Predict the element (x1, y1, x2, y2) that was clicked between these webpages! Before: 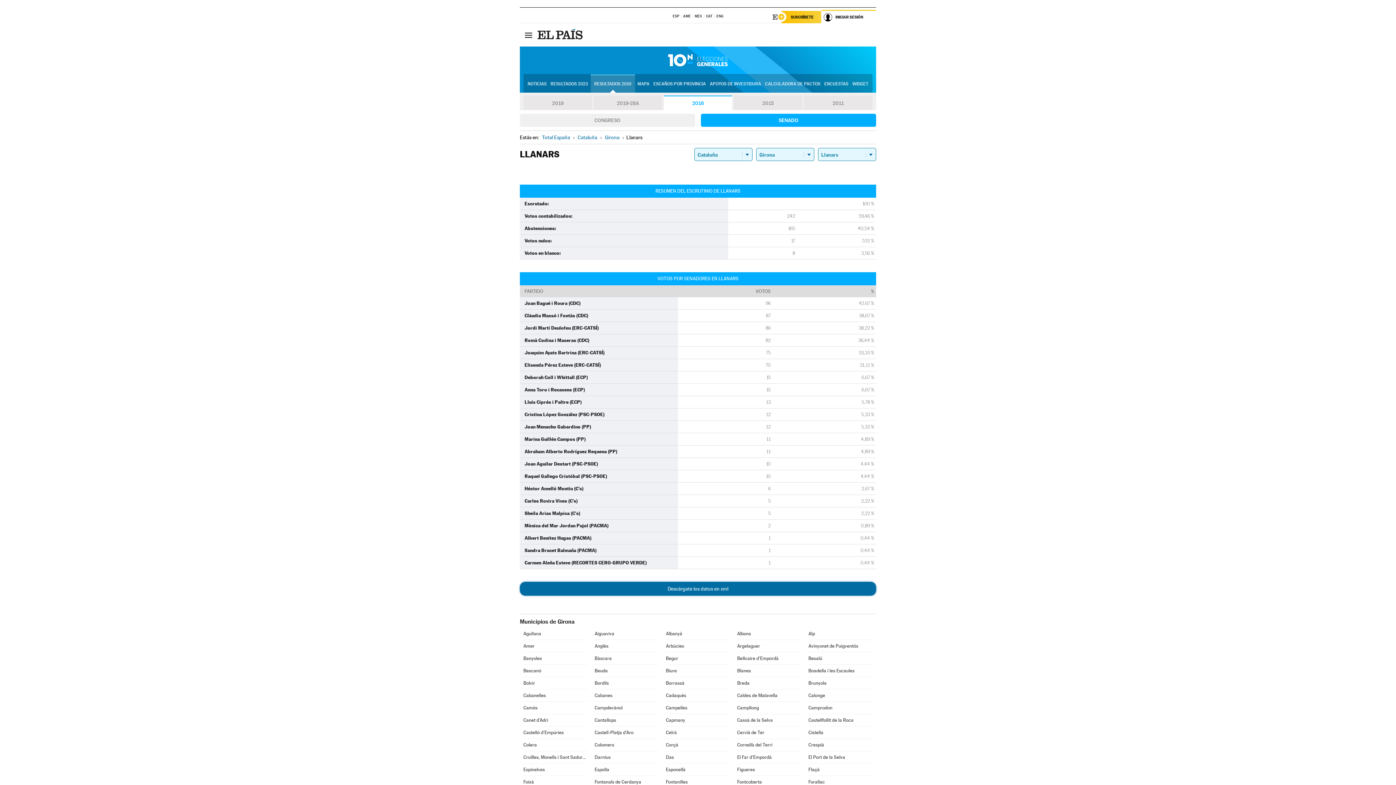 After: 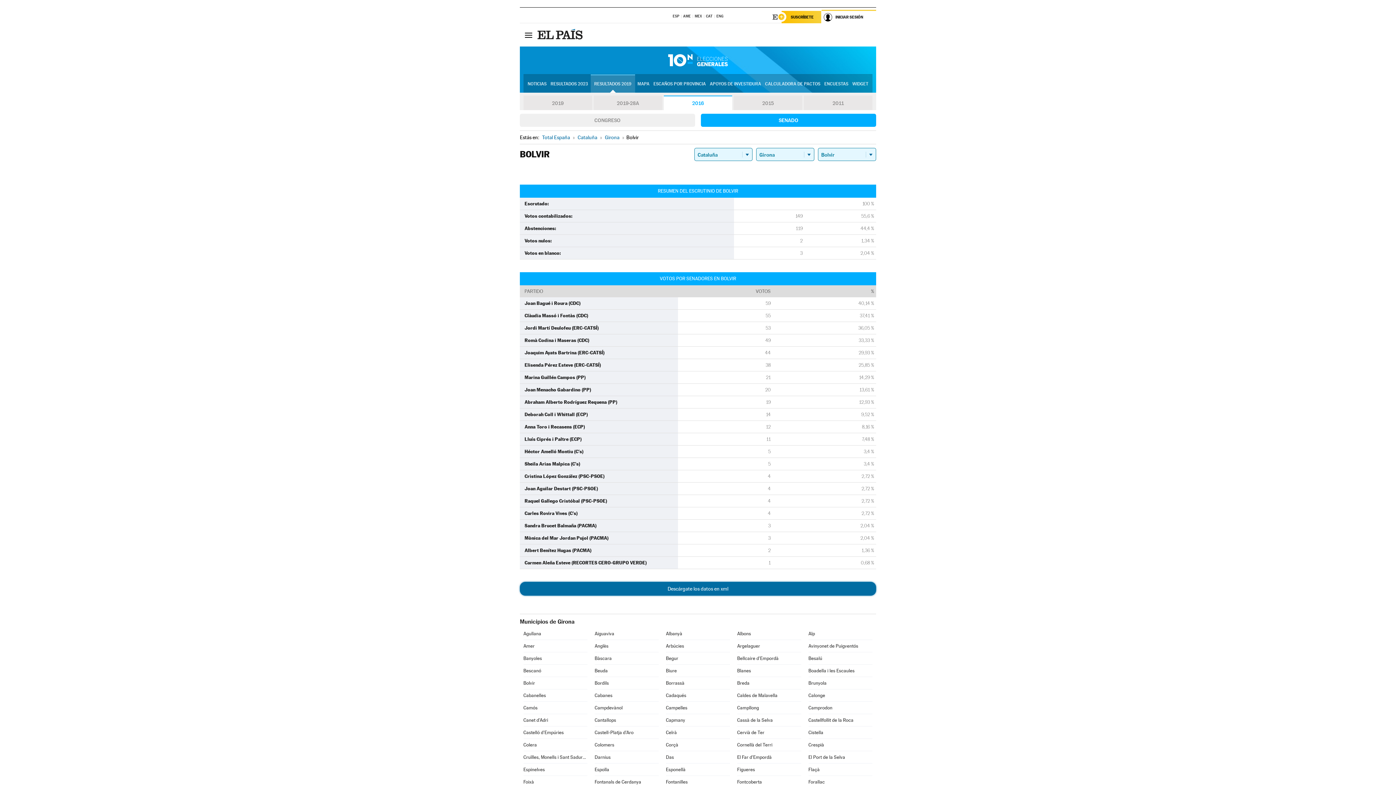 Action: label: Bolvir bbox: (523, 677, 587, 689)